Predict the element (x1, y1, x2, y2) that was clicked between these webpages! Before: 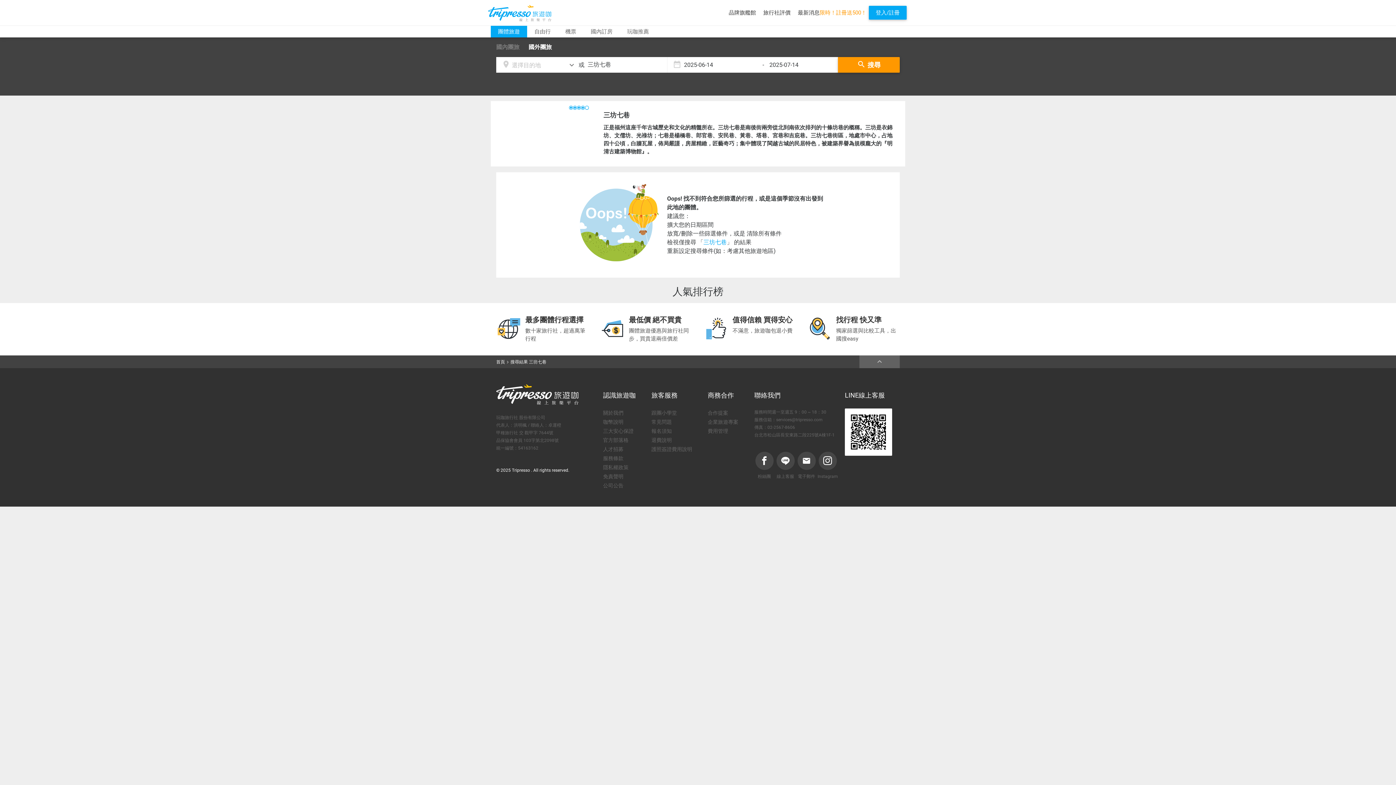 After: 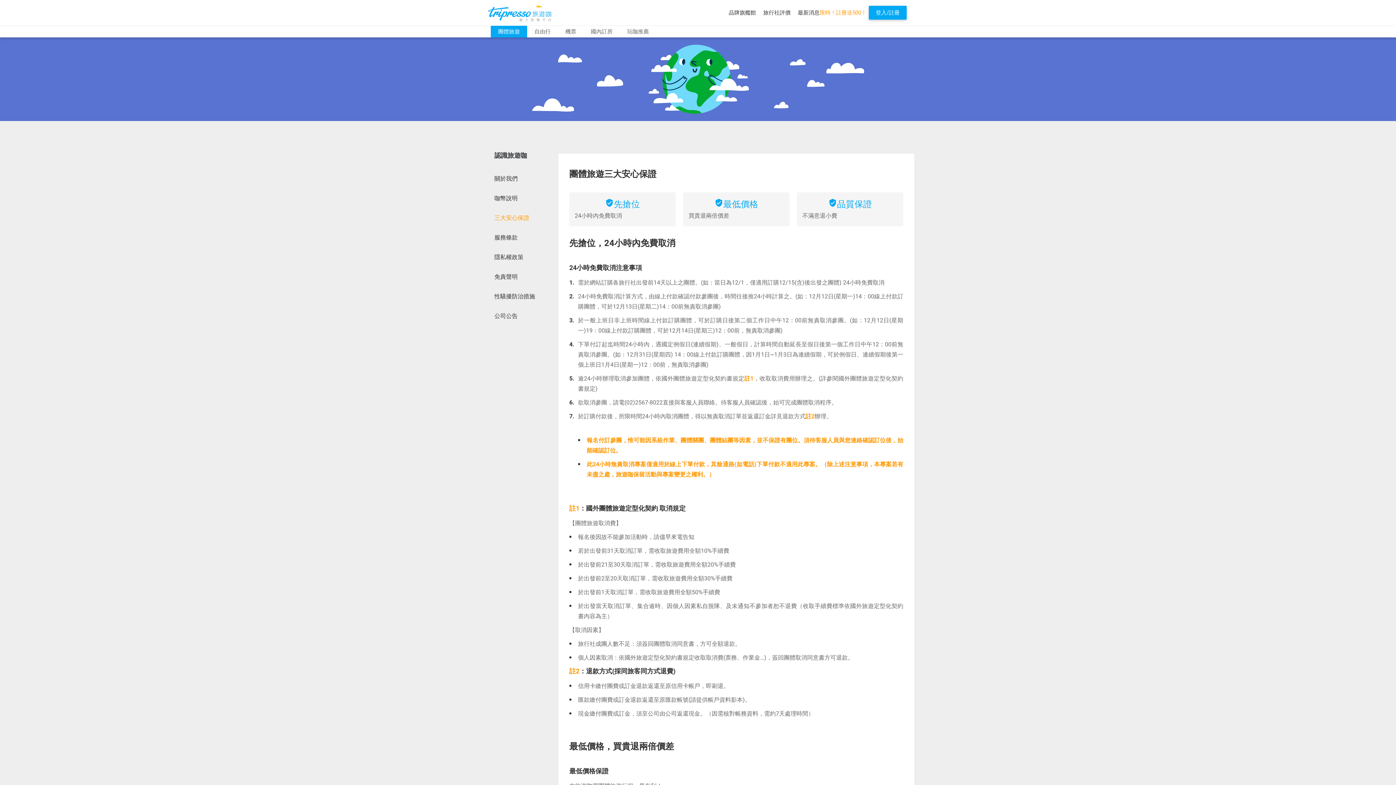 Action: label: 最低價 絕不買貴

團體旅遊優惠與旅行社同步，買貴退兩倍價差 bbox: (600, 120, 692, 146)